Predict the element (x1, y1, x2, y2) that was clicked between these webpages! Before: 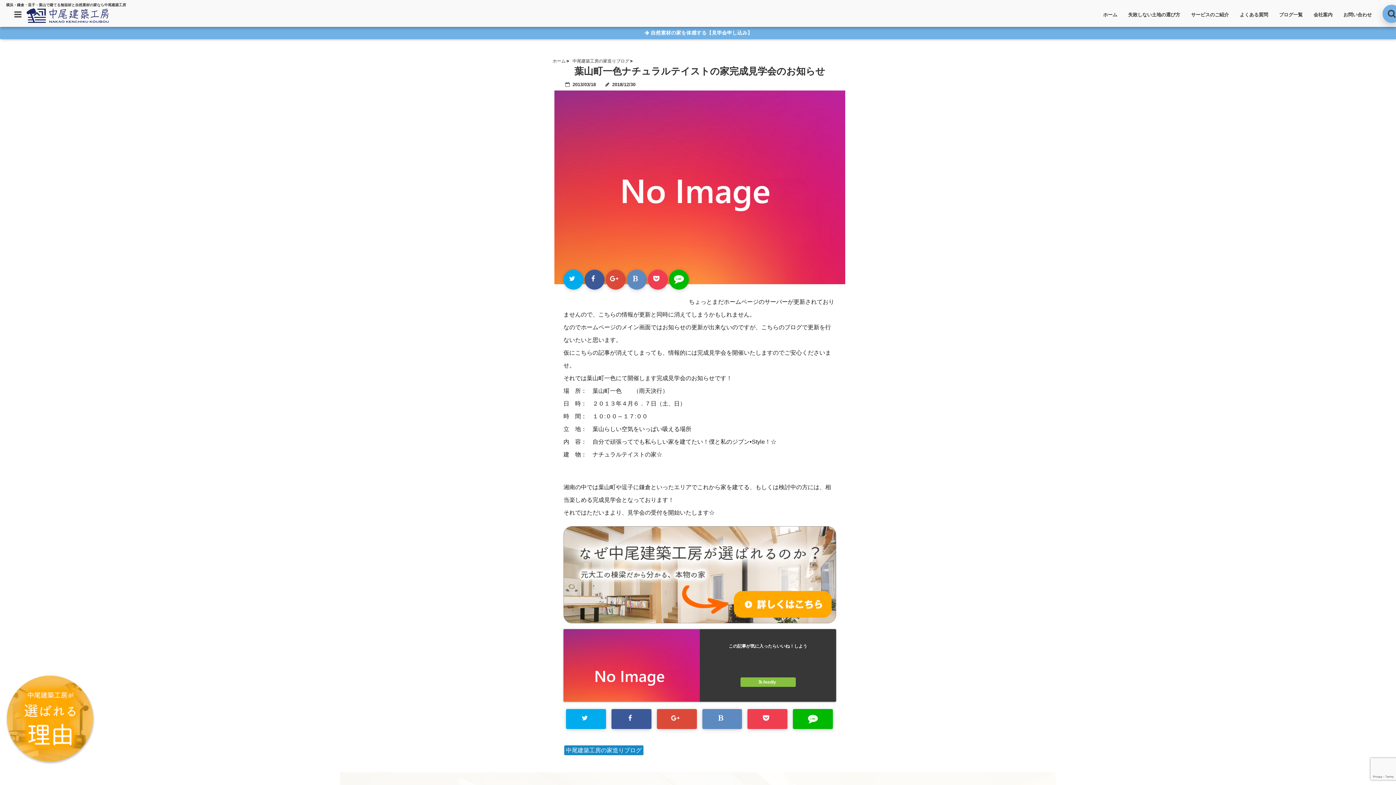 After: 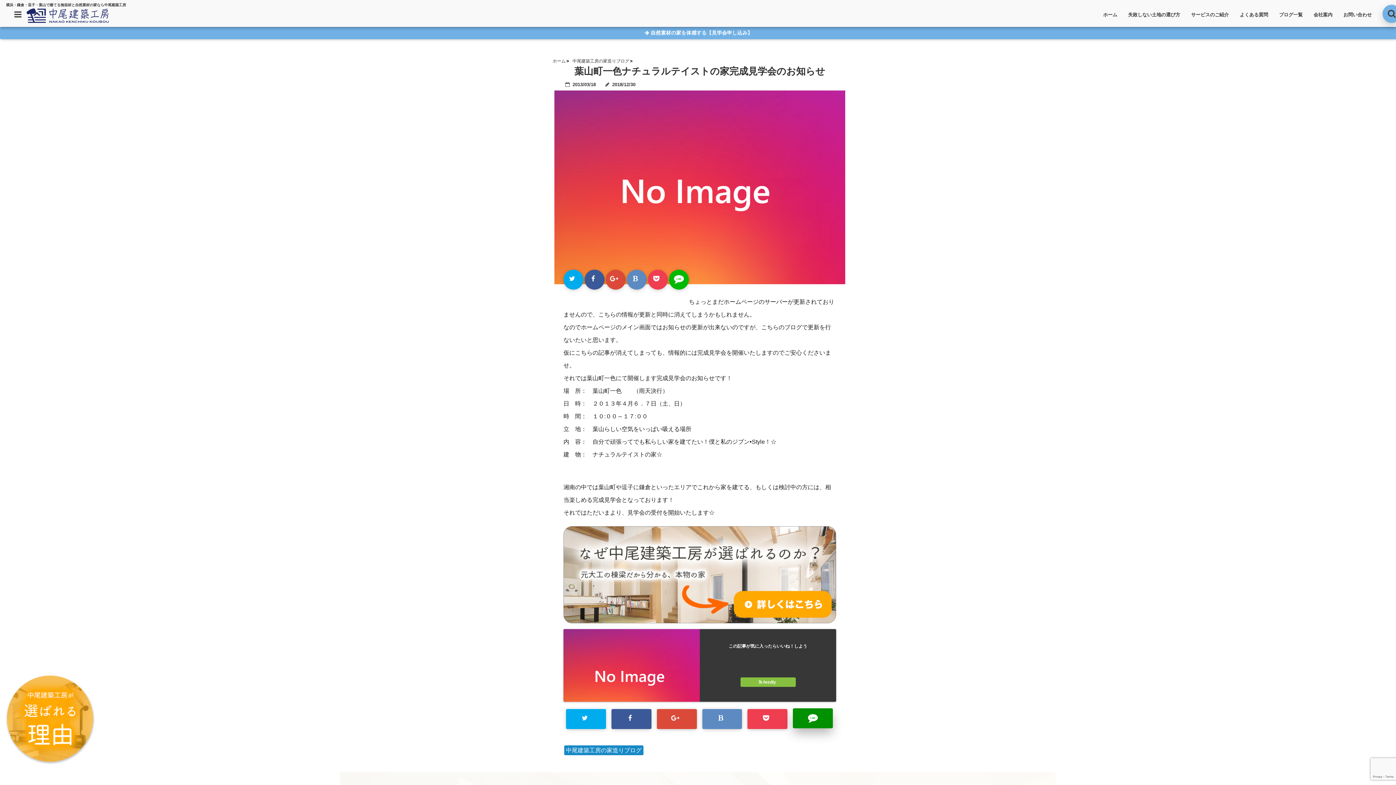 Action: label: LINE bbox: (793, 709, 833, 729)